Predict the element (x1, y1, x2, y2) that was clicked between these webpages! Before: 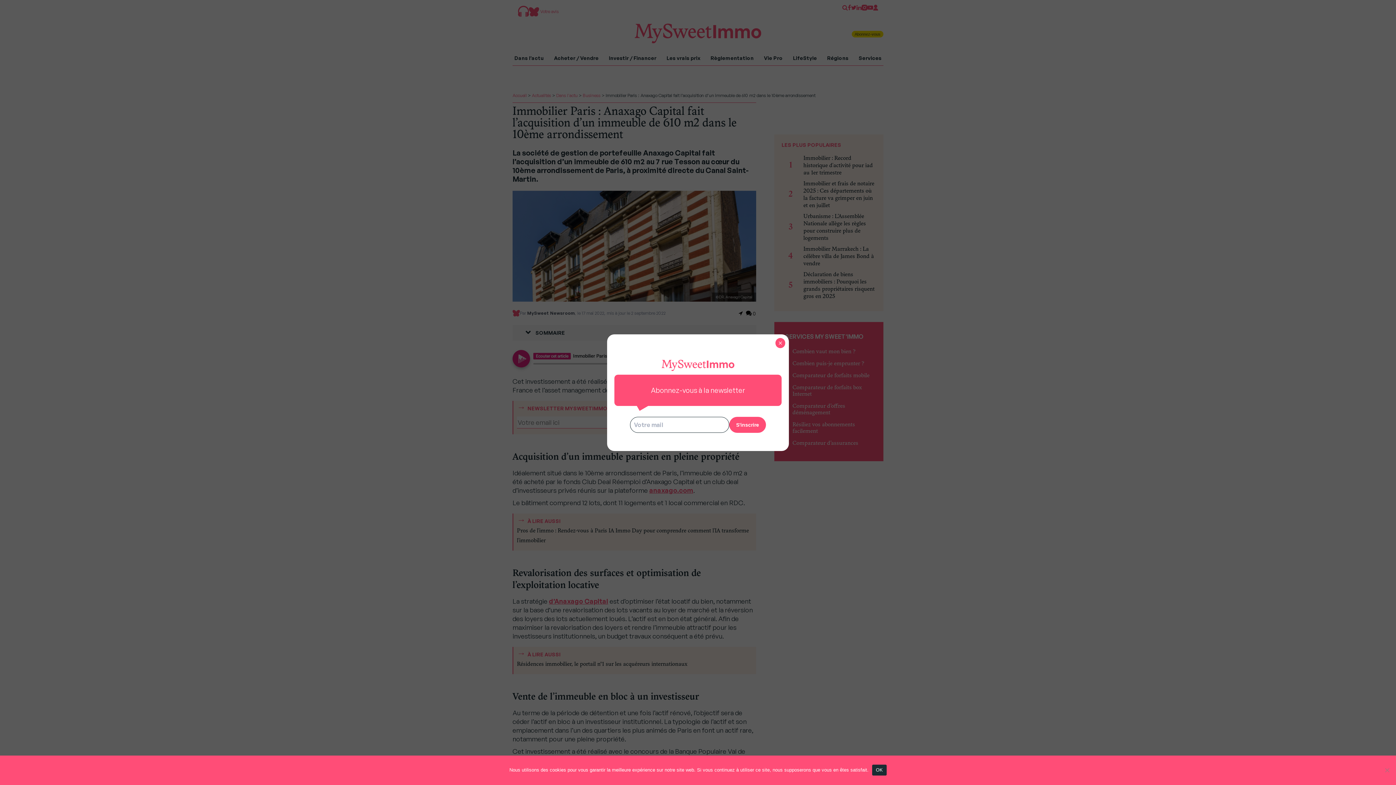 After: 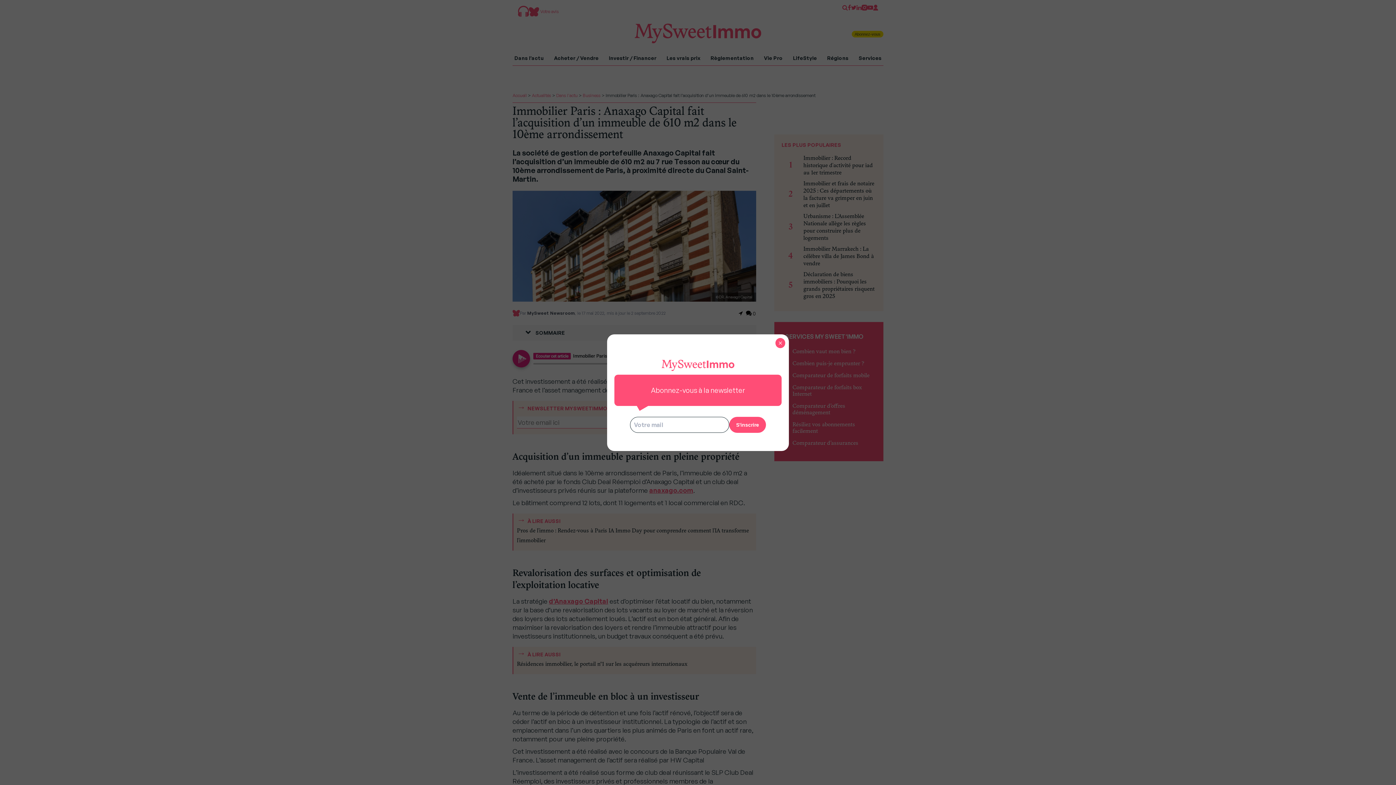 Action: label: OK bbox: (872, 764, 886, 775)